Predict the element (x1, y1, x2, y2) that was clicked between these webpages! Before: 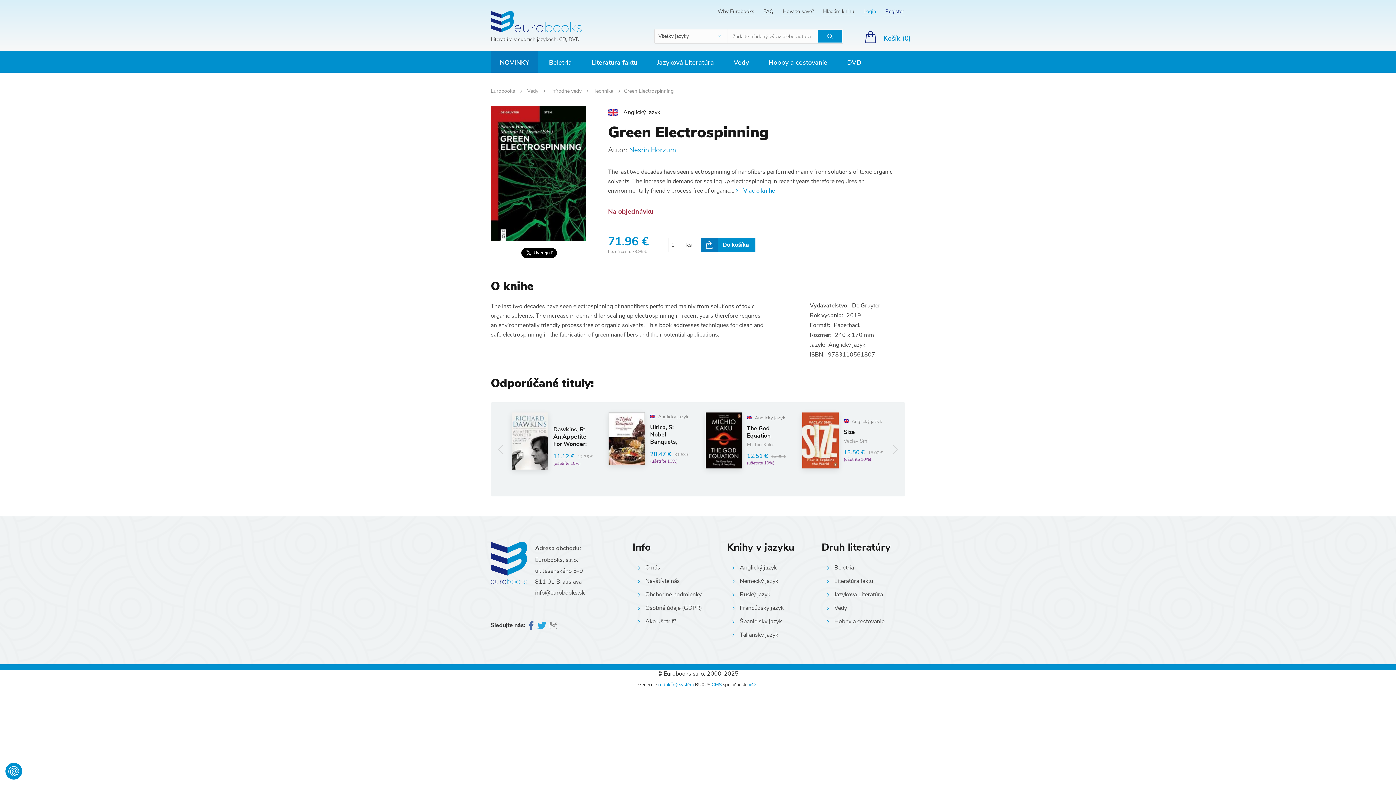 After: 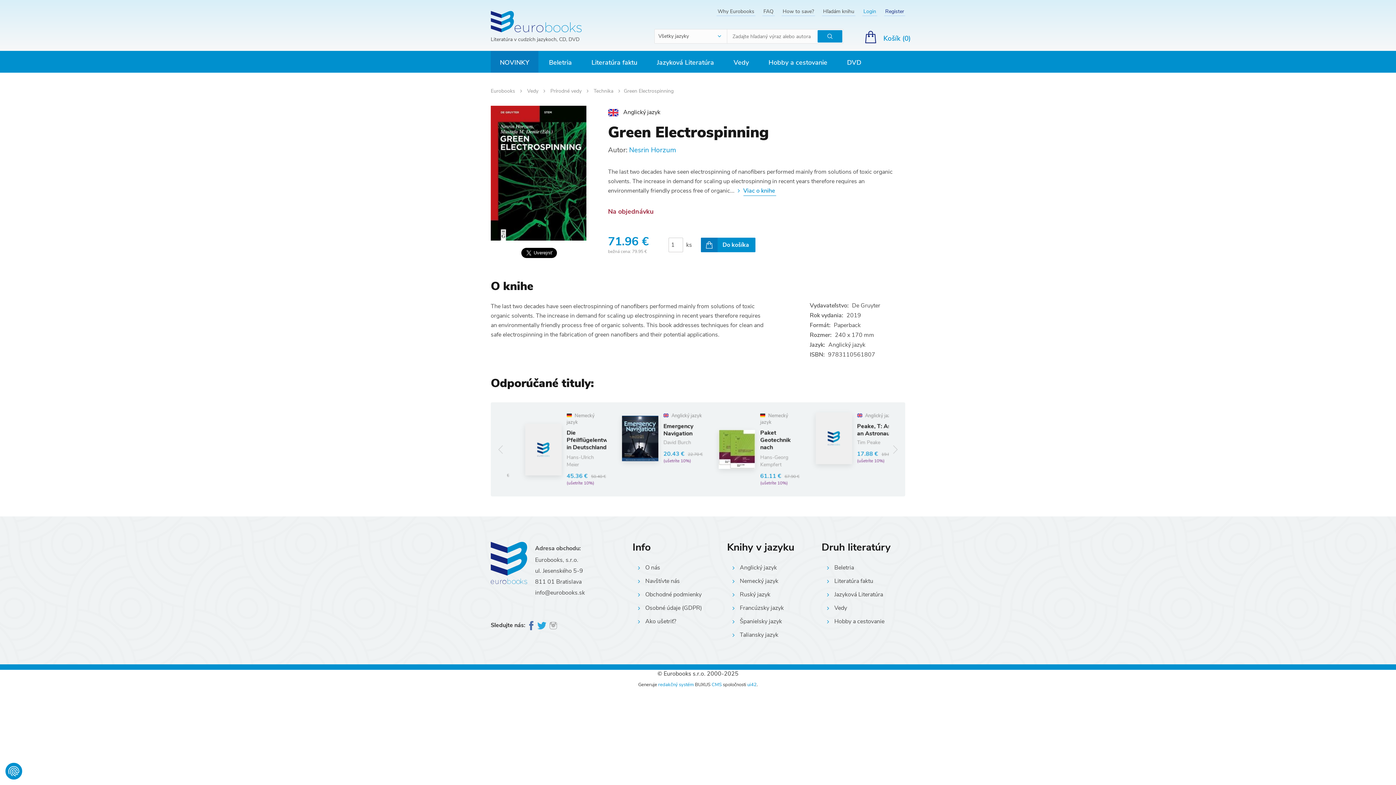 Action: bbox: (736, 186, 775, 194) label: Viac o knihe